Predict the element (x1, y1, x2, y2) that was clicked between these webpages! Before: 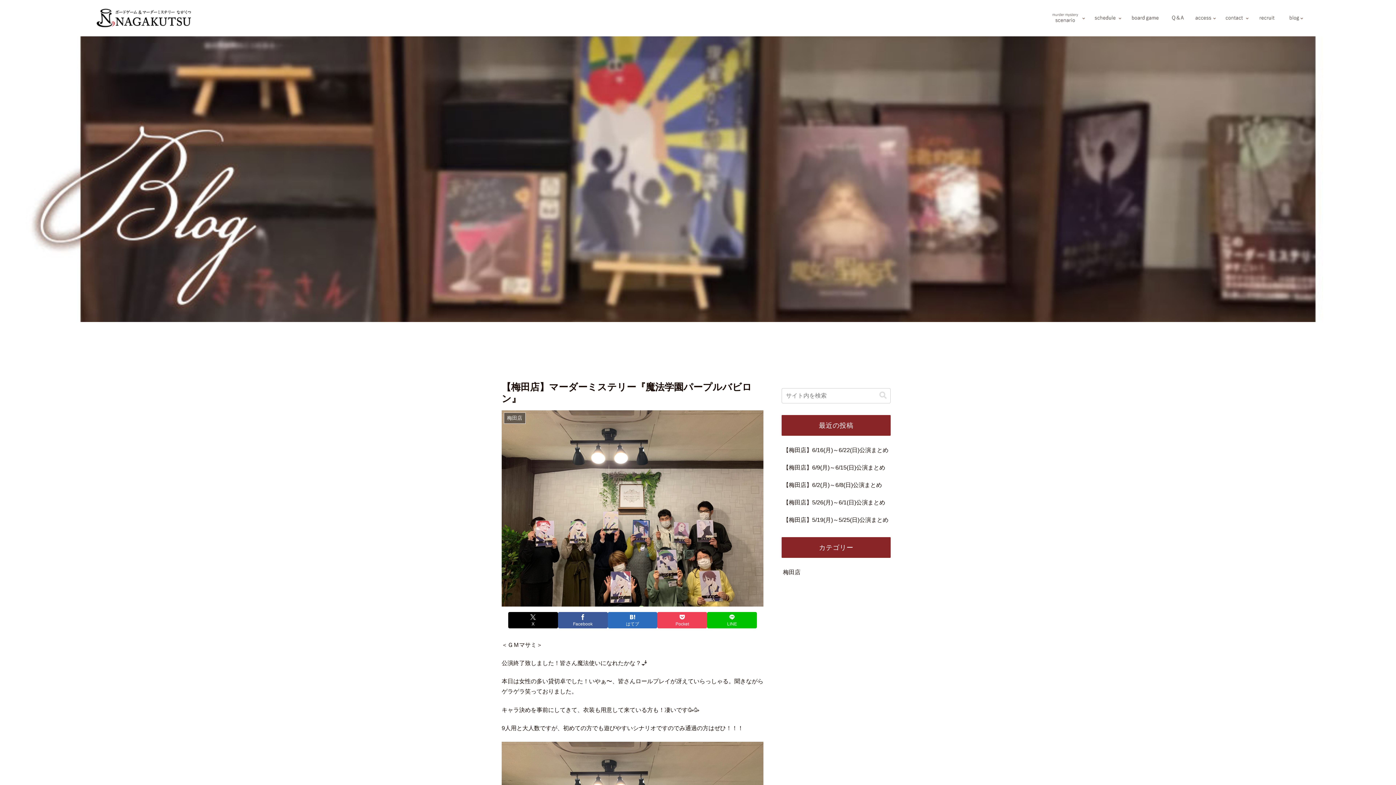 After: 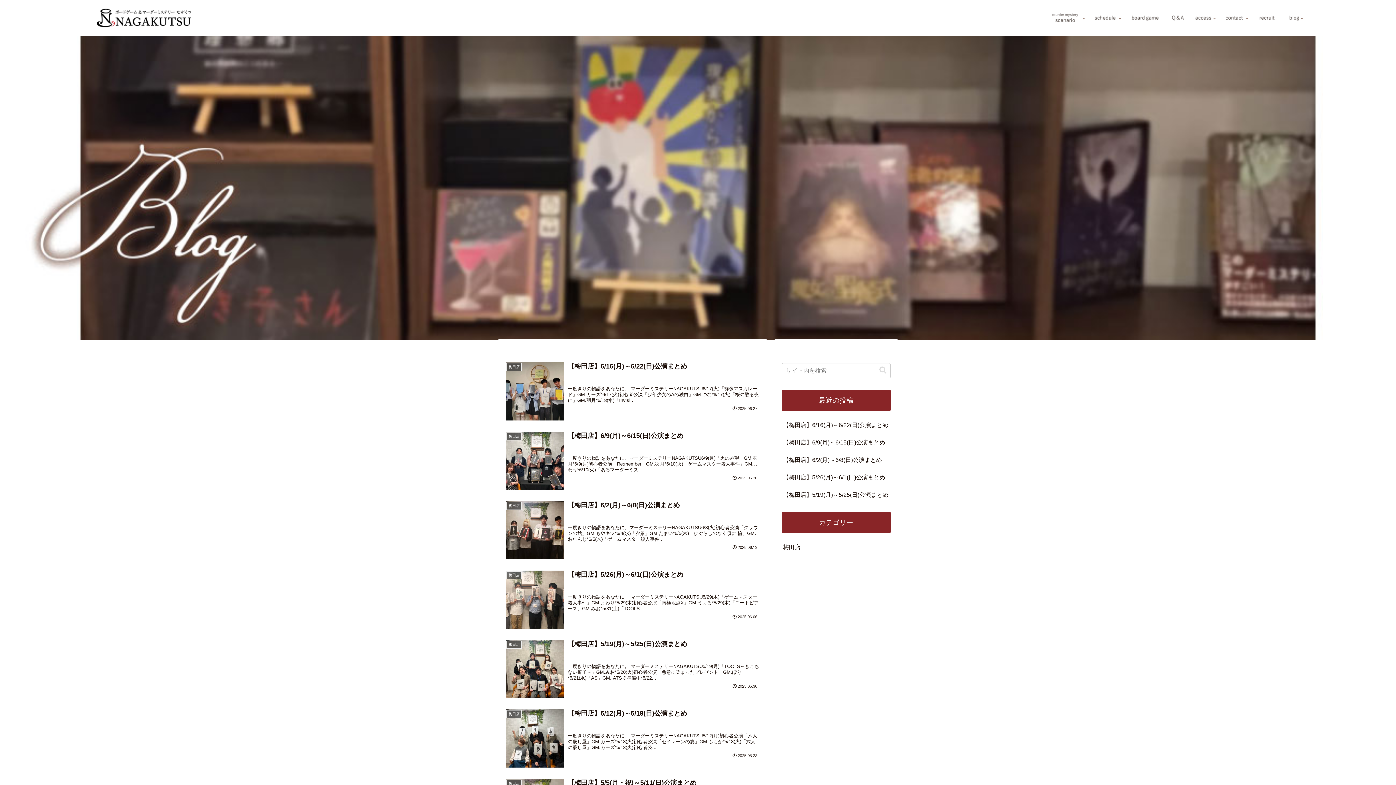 Action: label: blog bbox: (1283, 7, 1305, 29)